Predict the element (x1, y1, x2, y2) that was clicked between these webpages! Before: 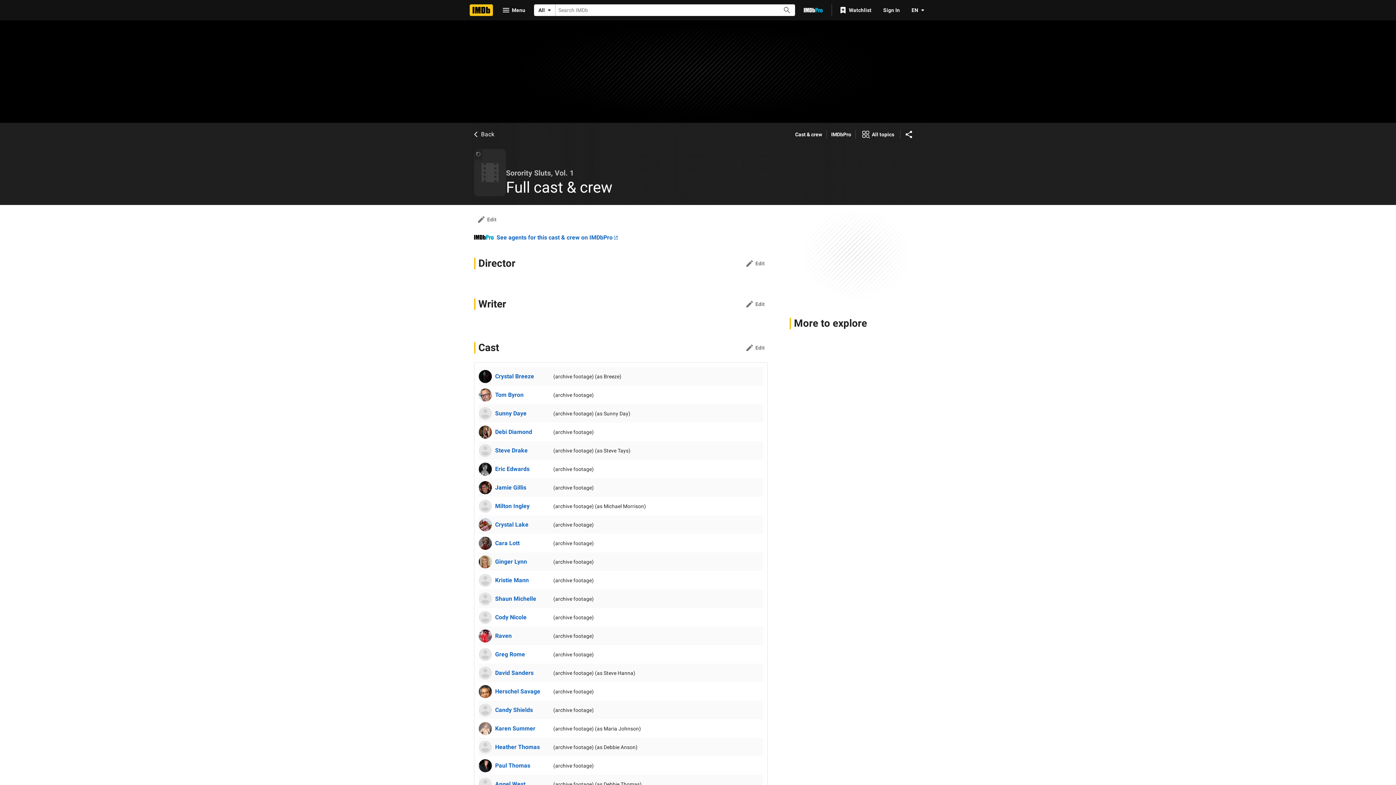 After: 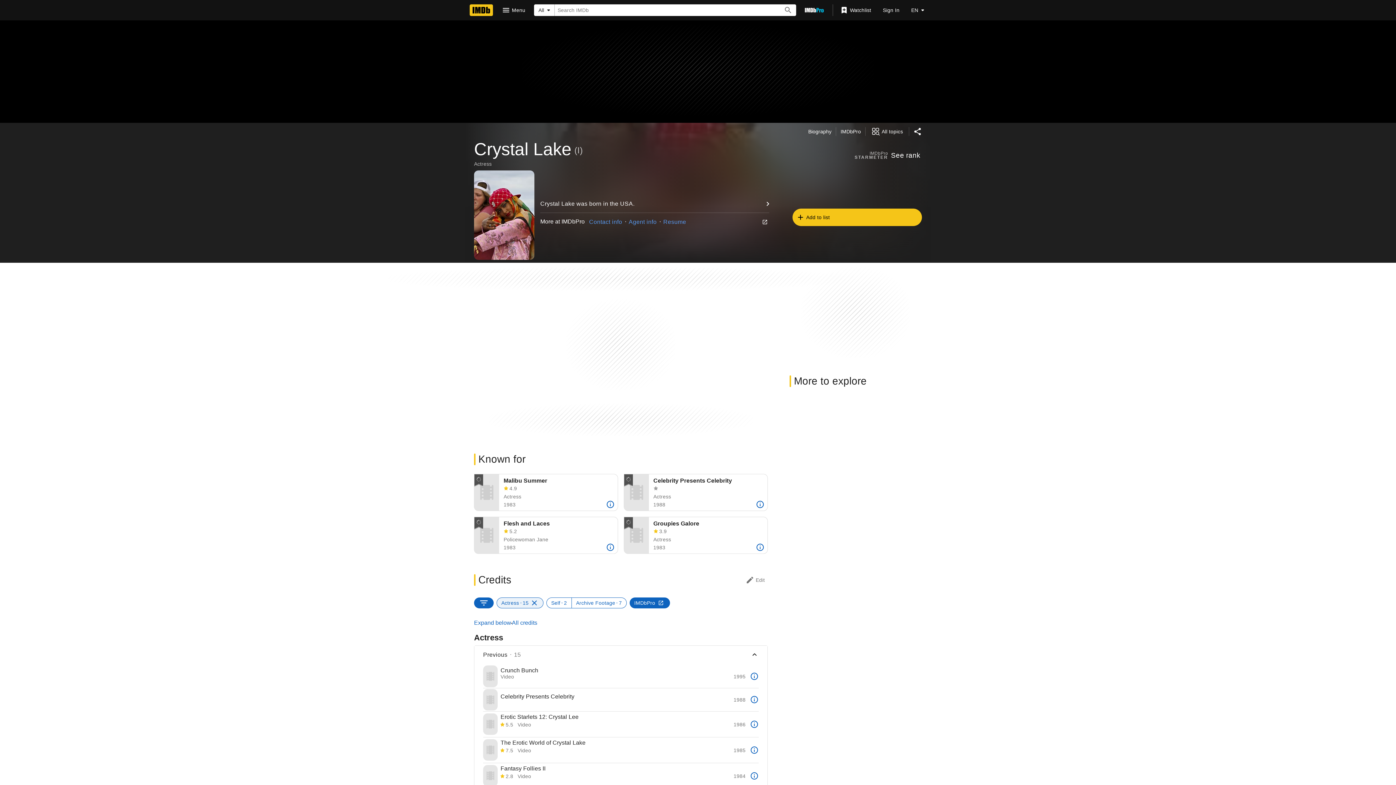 Action: bbox: (495, 521, 528, 528) label: Crystal Lake